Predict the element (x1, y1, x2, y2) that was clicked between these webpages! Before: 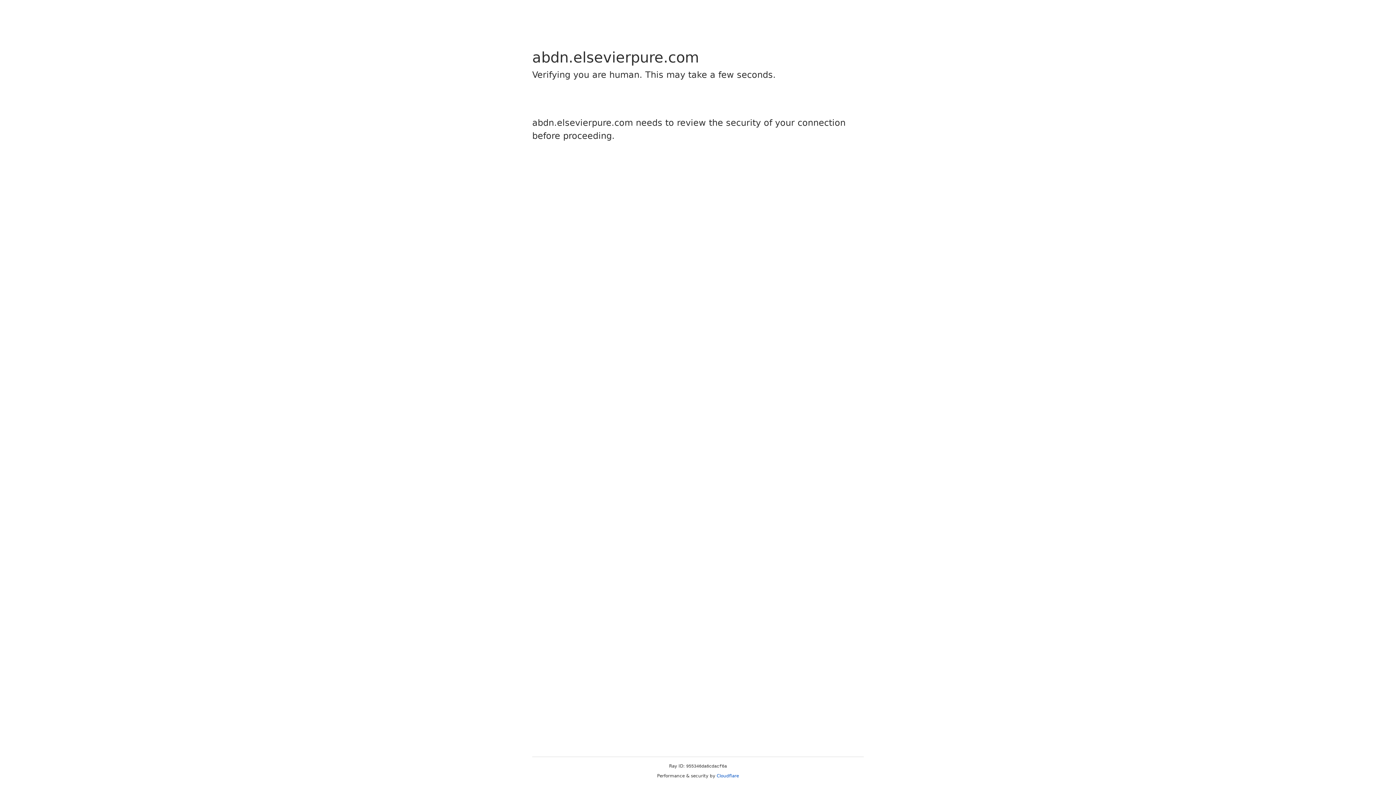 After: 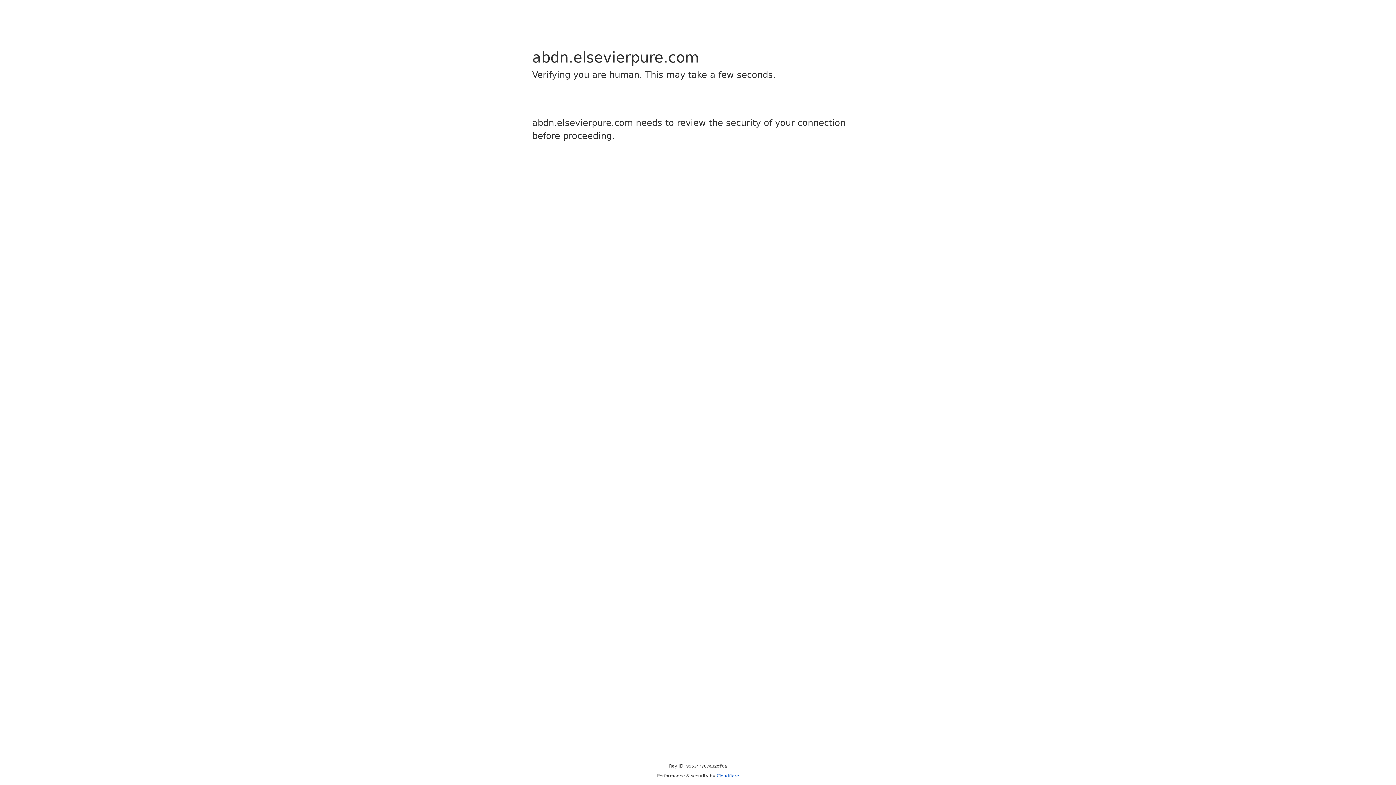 Action: bbox: (716, 773, 739, 778) label: Cloudflare